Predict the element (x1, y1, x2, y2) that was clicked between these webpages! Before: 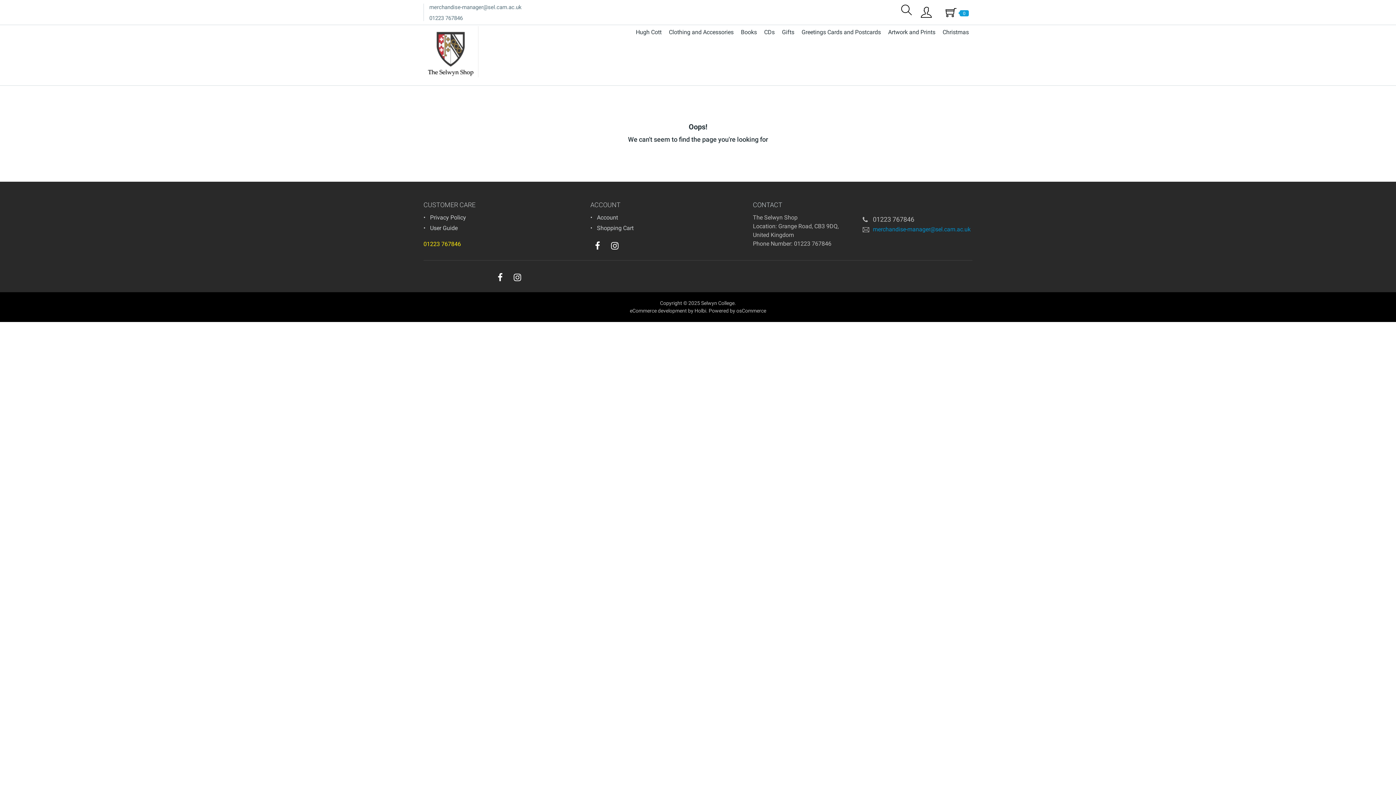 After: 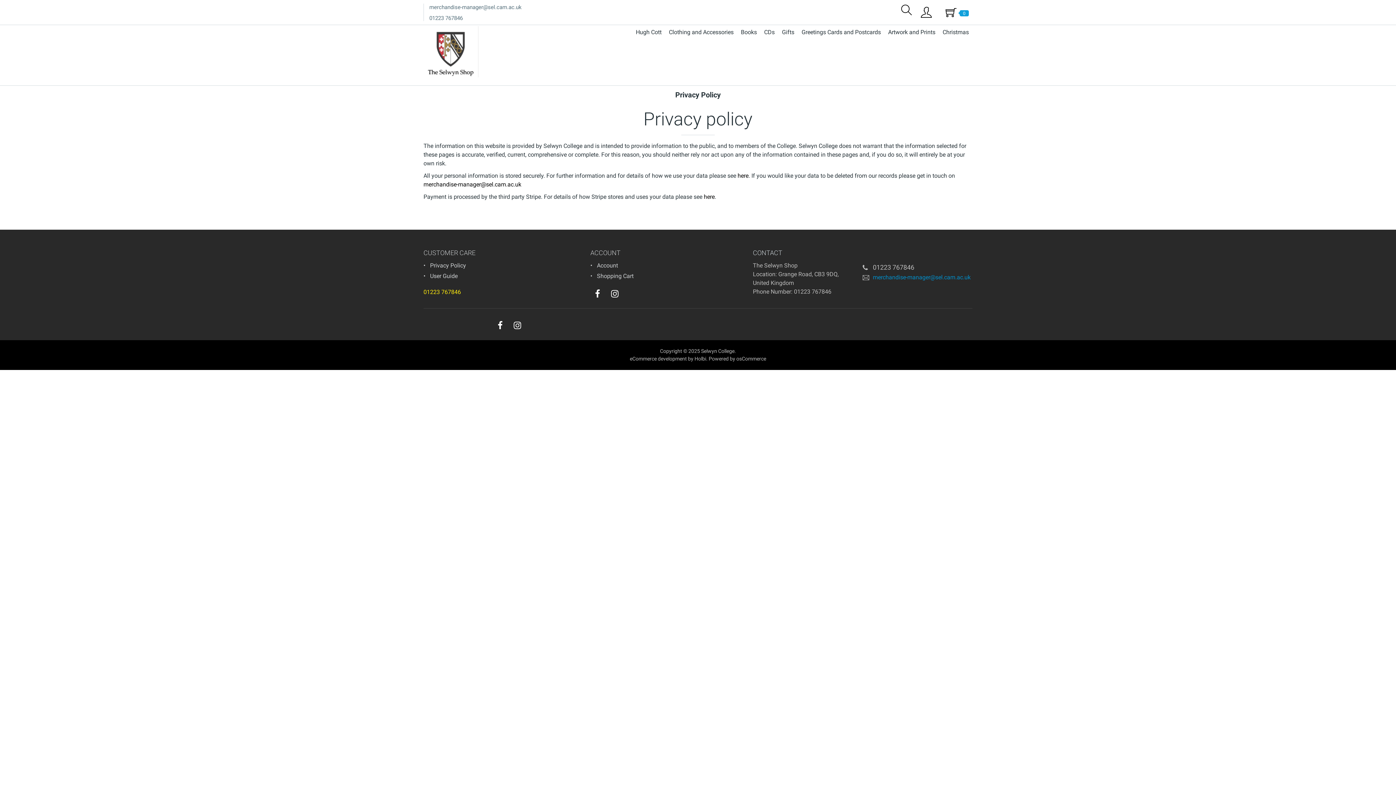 Action: bbox: (430, 214, 466, 221) label: Privacy Policy